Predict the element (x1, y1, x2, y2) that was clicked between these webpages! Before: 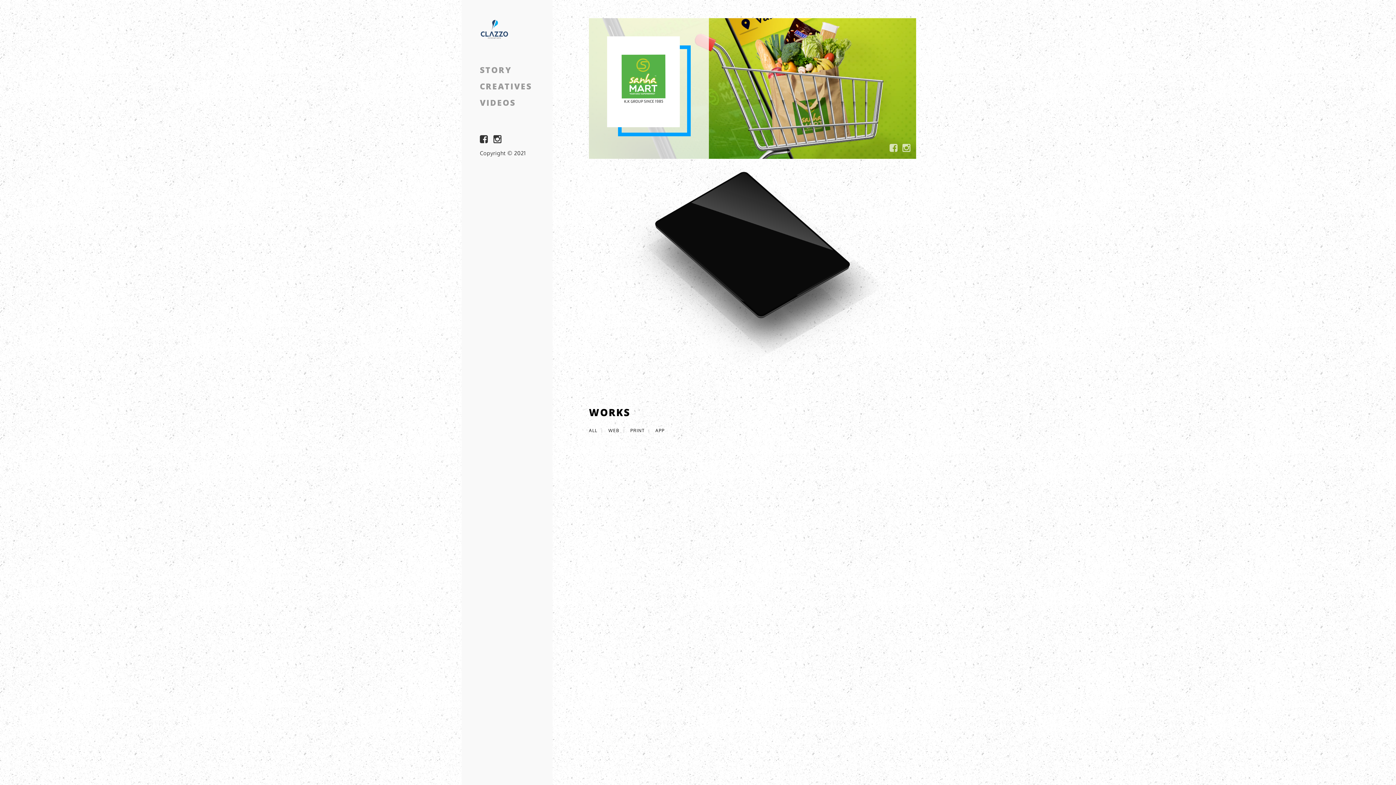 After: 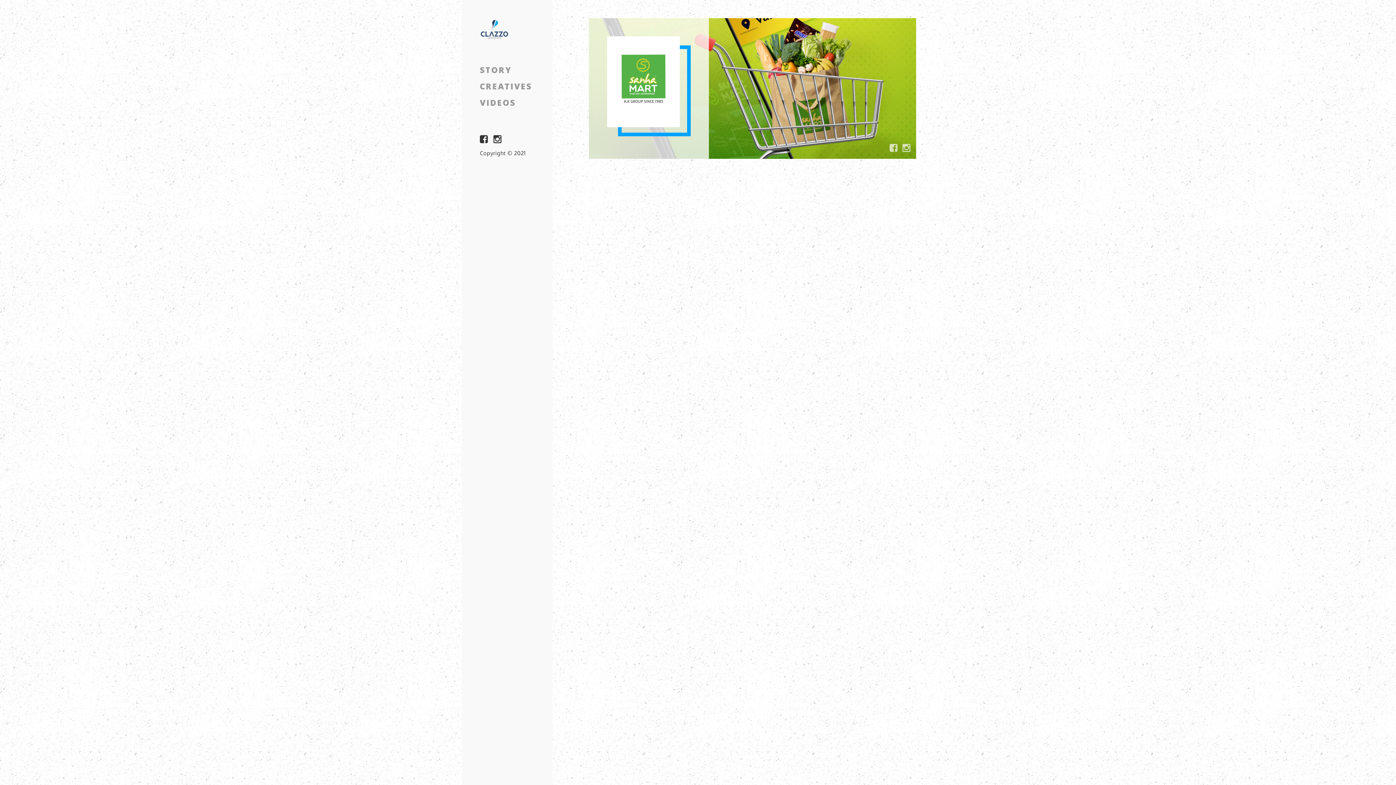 Action: label: VIDEOS bbox: (480, 96, 534, 109)